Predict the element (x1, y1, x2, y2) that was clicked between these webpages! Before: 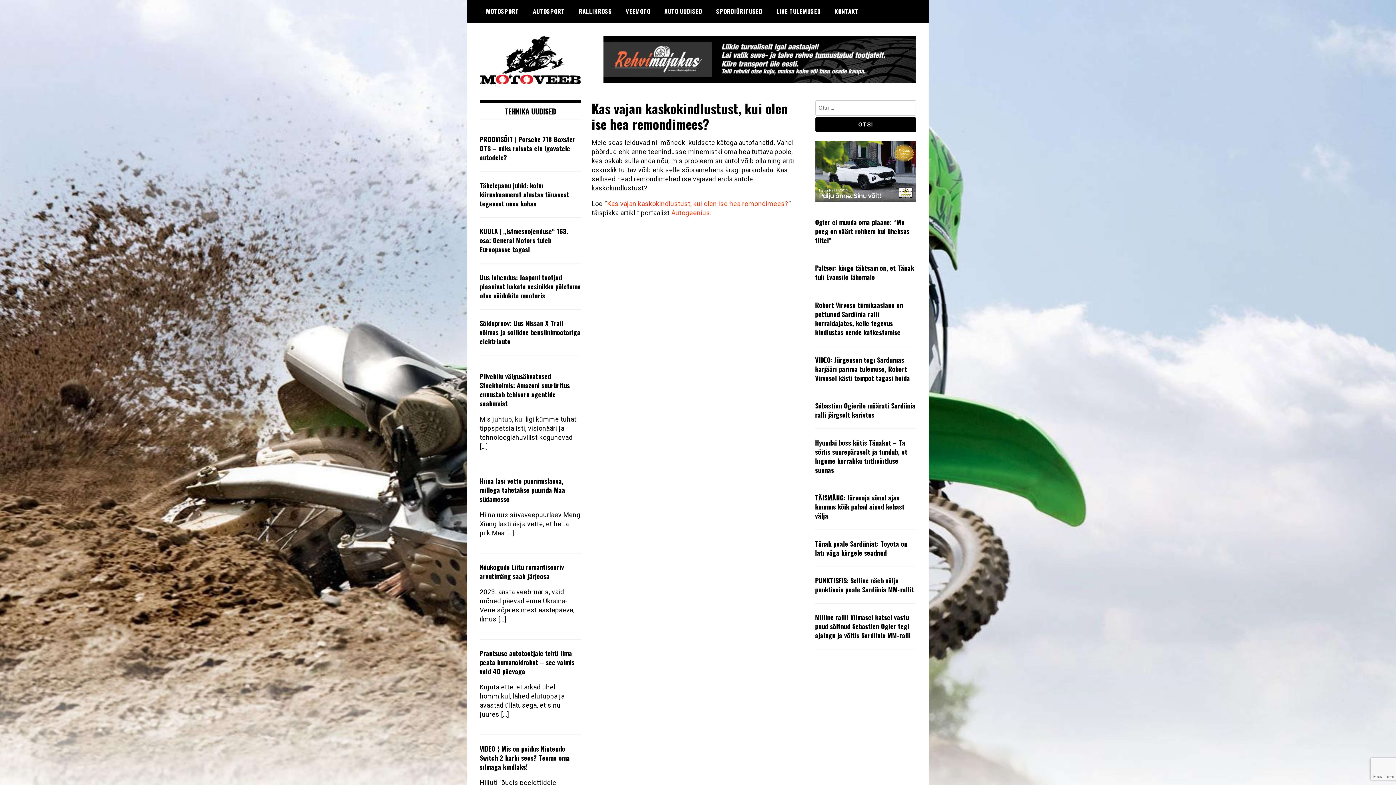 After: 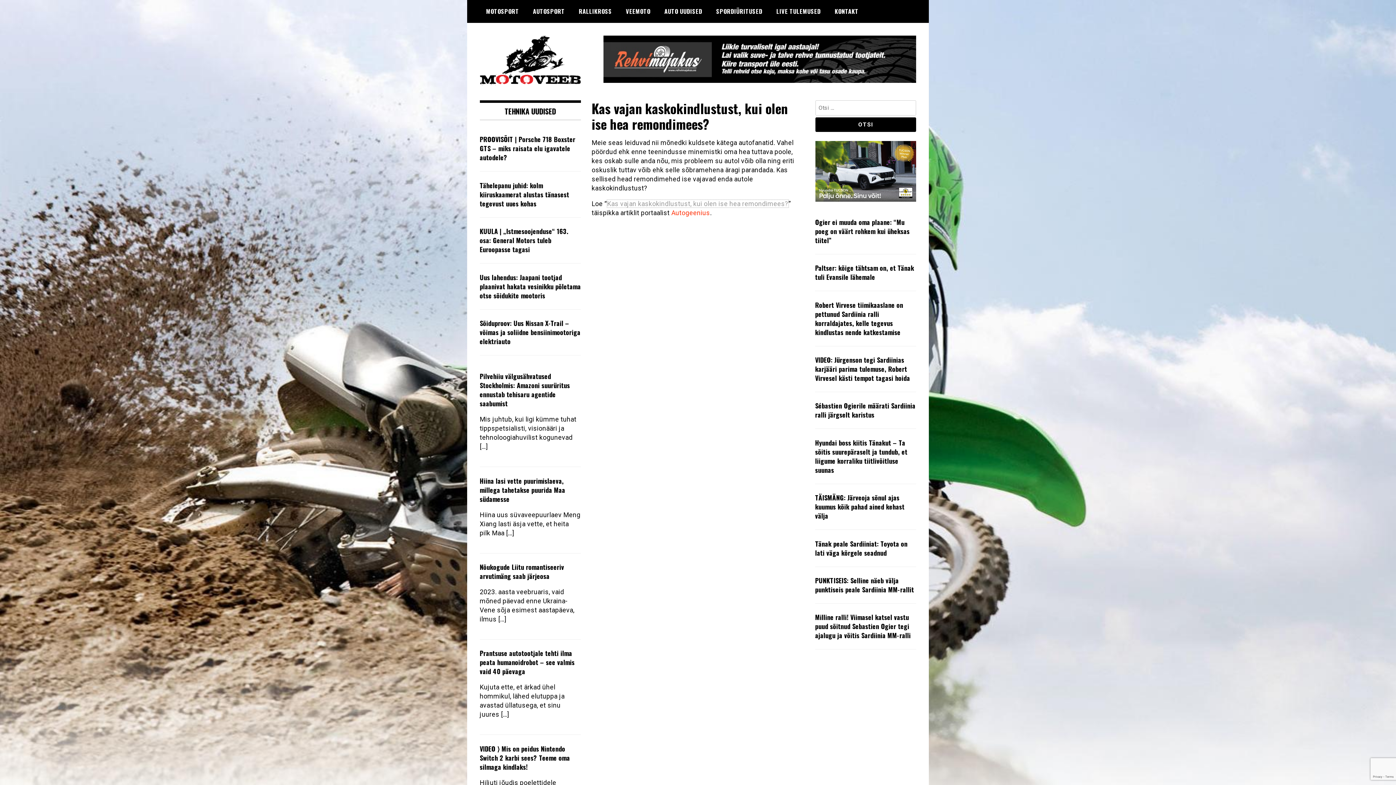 Action: label: Kas vajan kaskokindlustust, kui olen ise hea remondimees? bbox: (607, 200, 788, 207)